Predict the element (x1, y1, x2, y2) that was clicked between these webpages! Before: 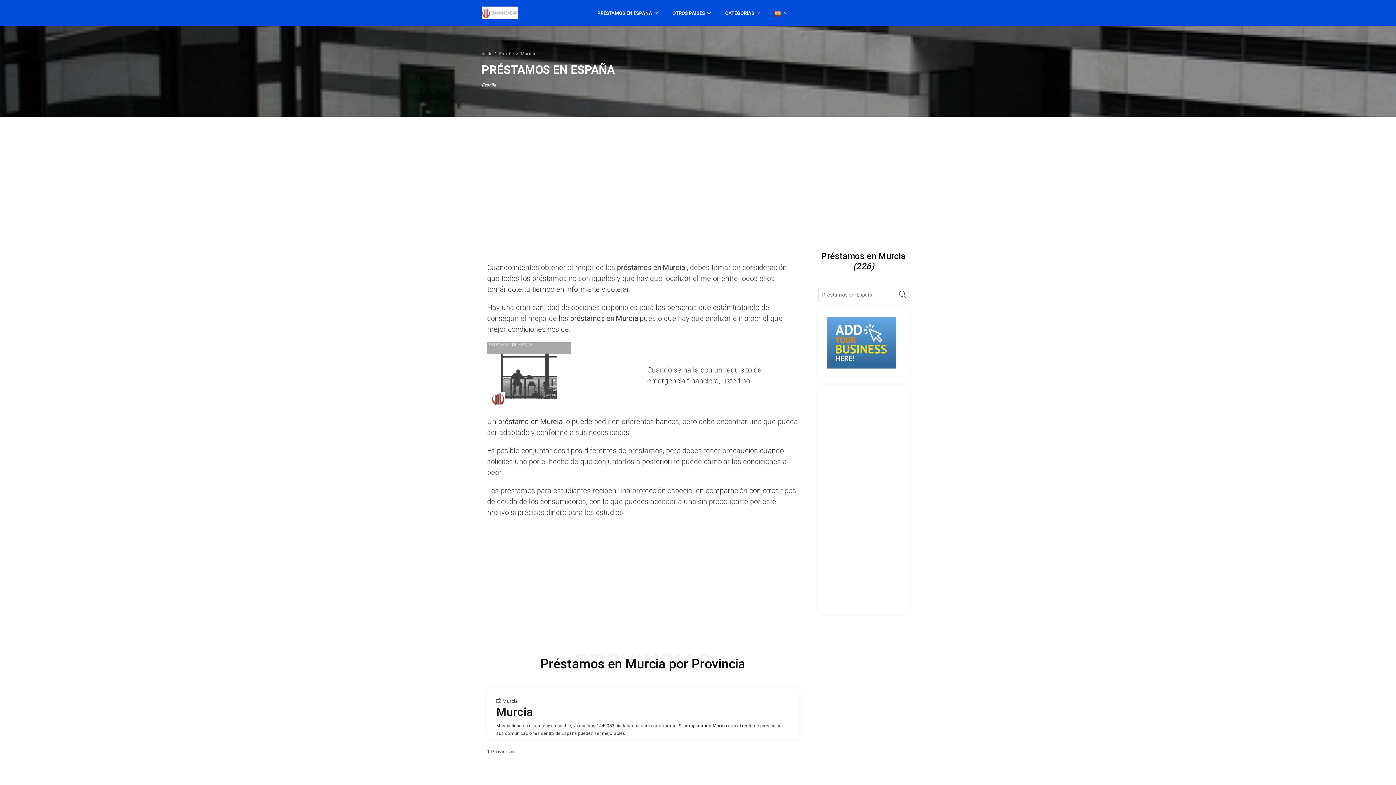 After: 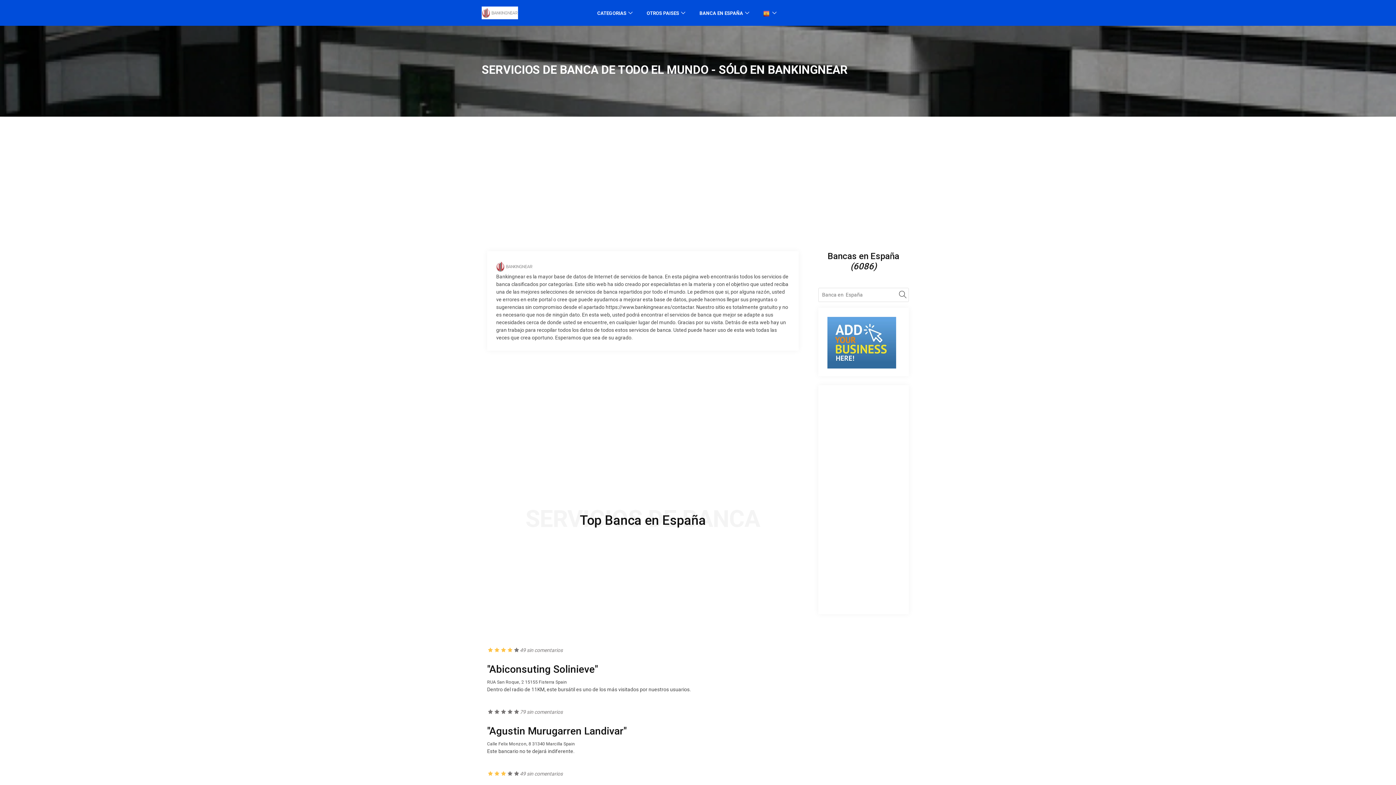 Action: bbox: (481, 9, 518, 15)